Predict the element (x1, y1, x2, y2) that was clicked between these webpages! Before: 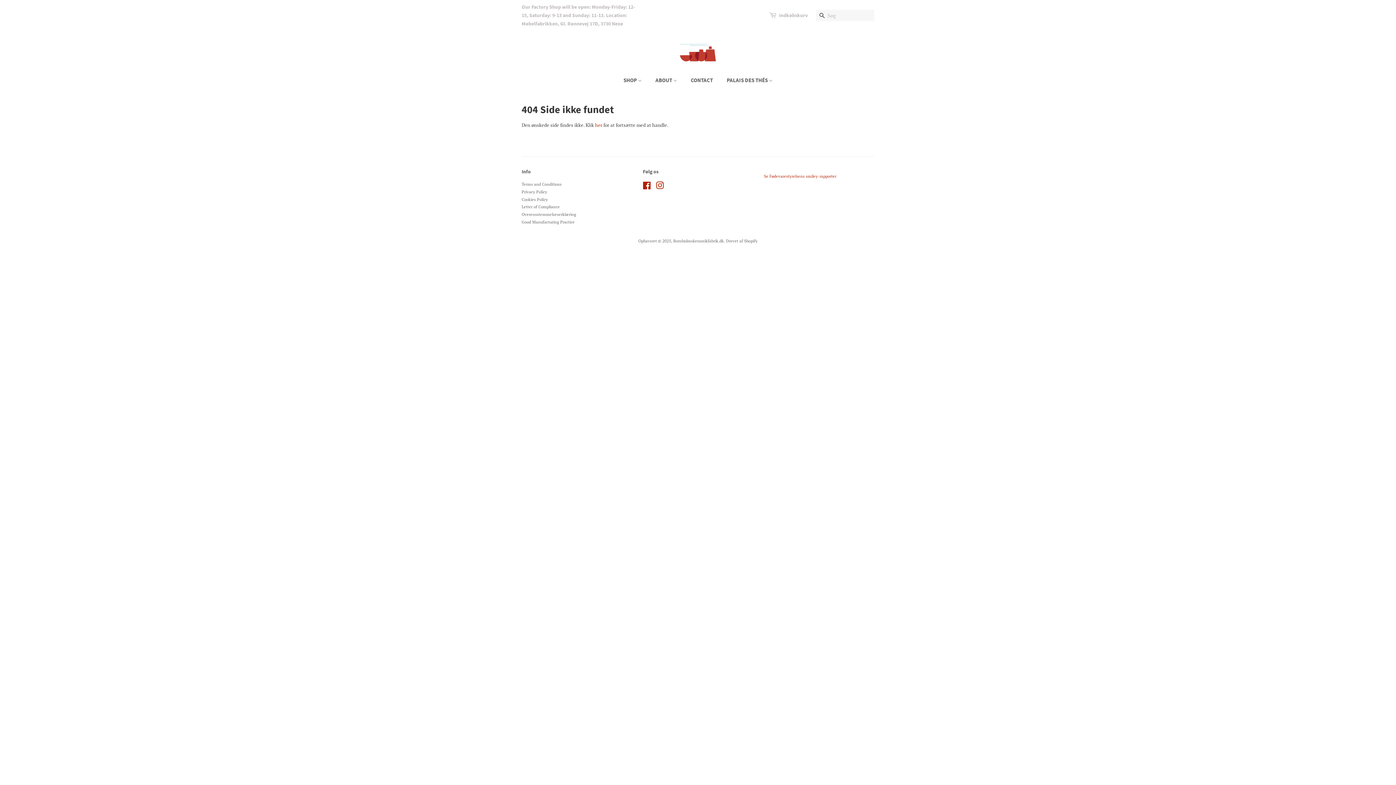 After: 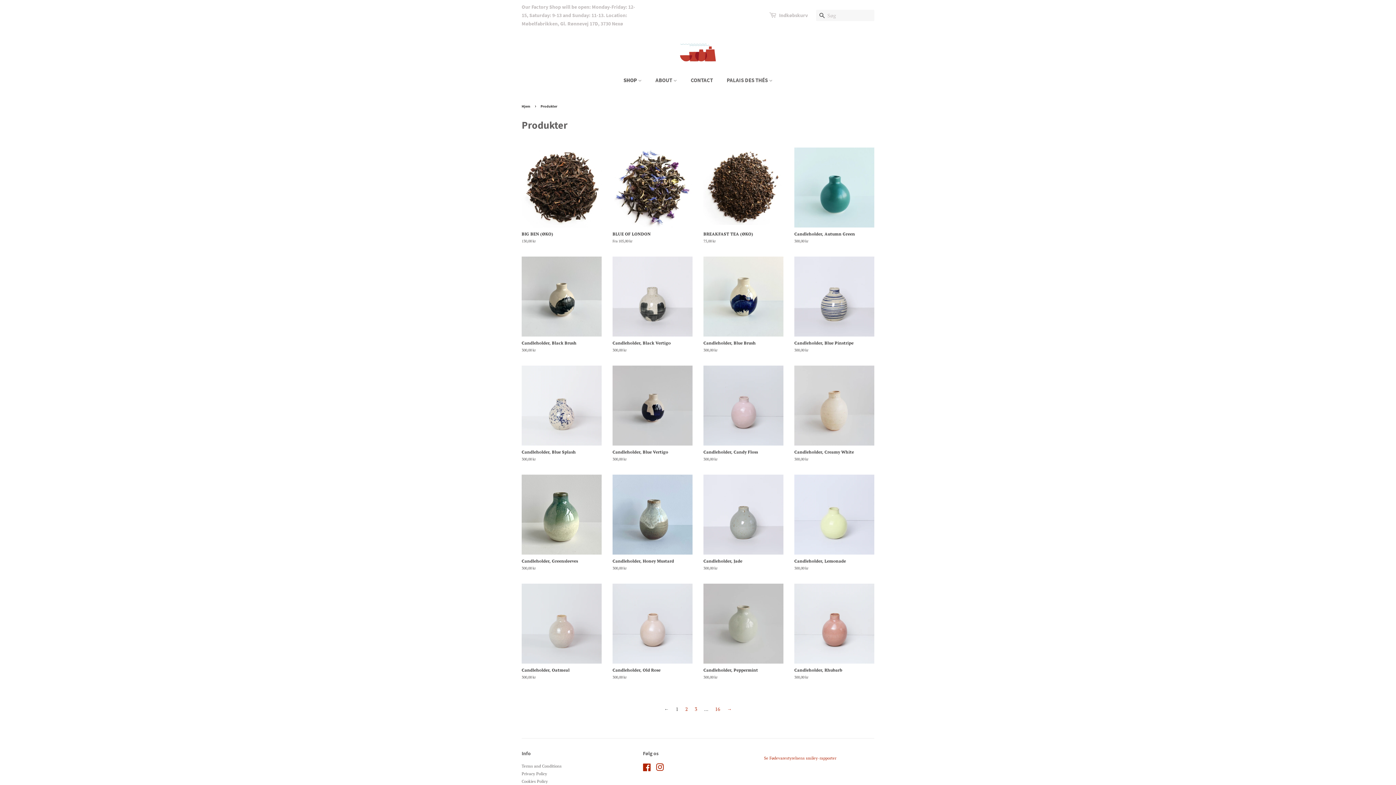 Action: bbox: (595, 121, 602, 128) label: her